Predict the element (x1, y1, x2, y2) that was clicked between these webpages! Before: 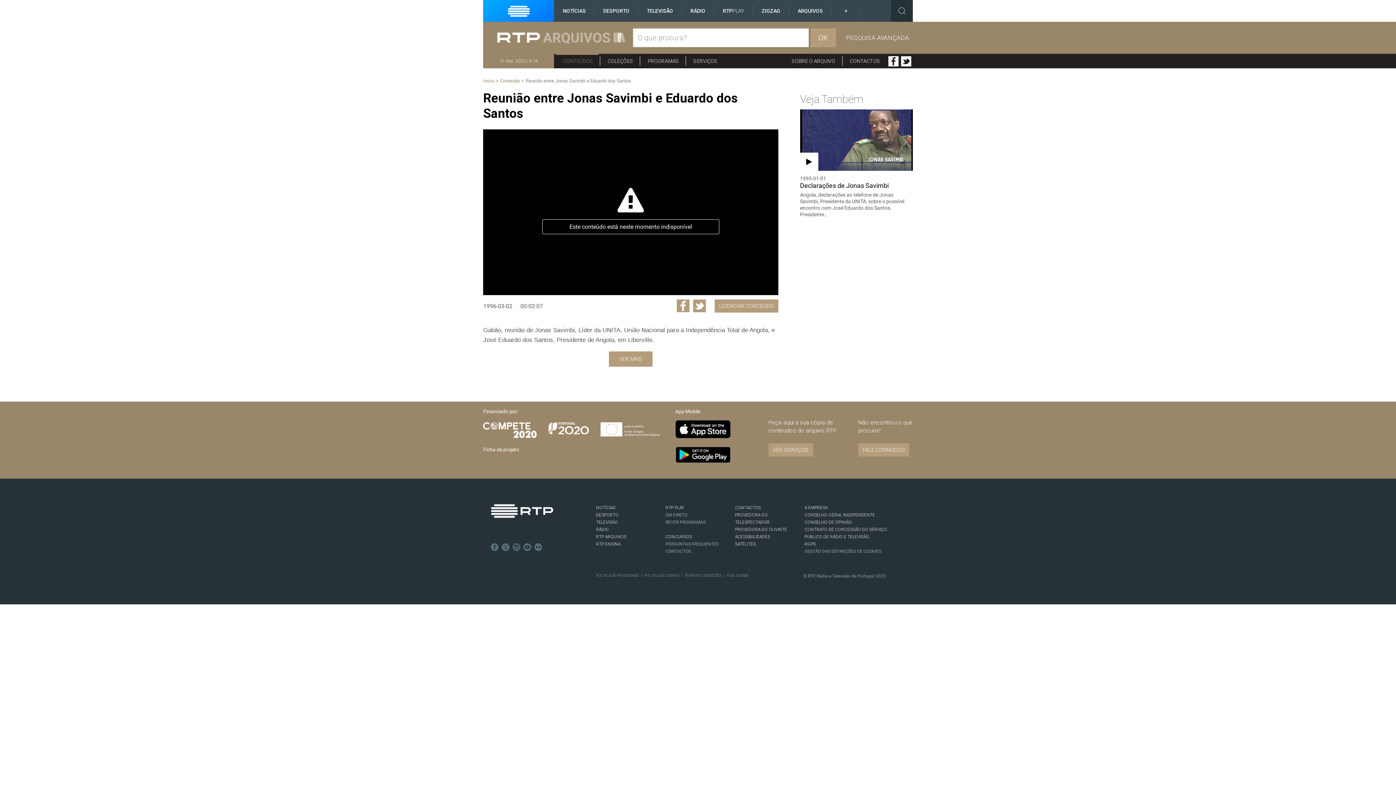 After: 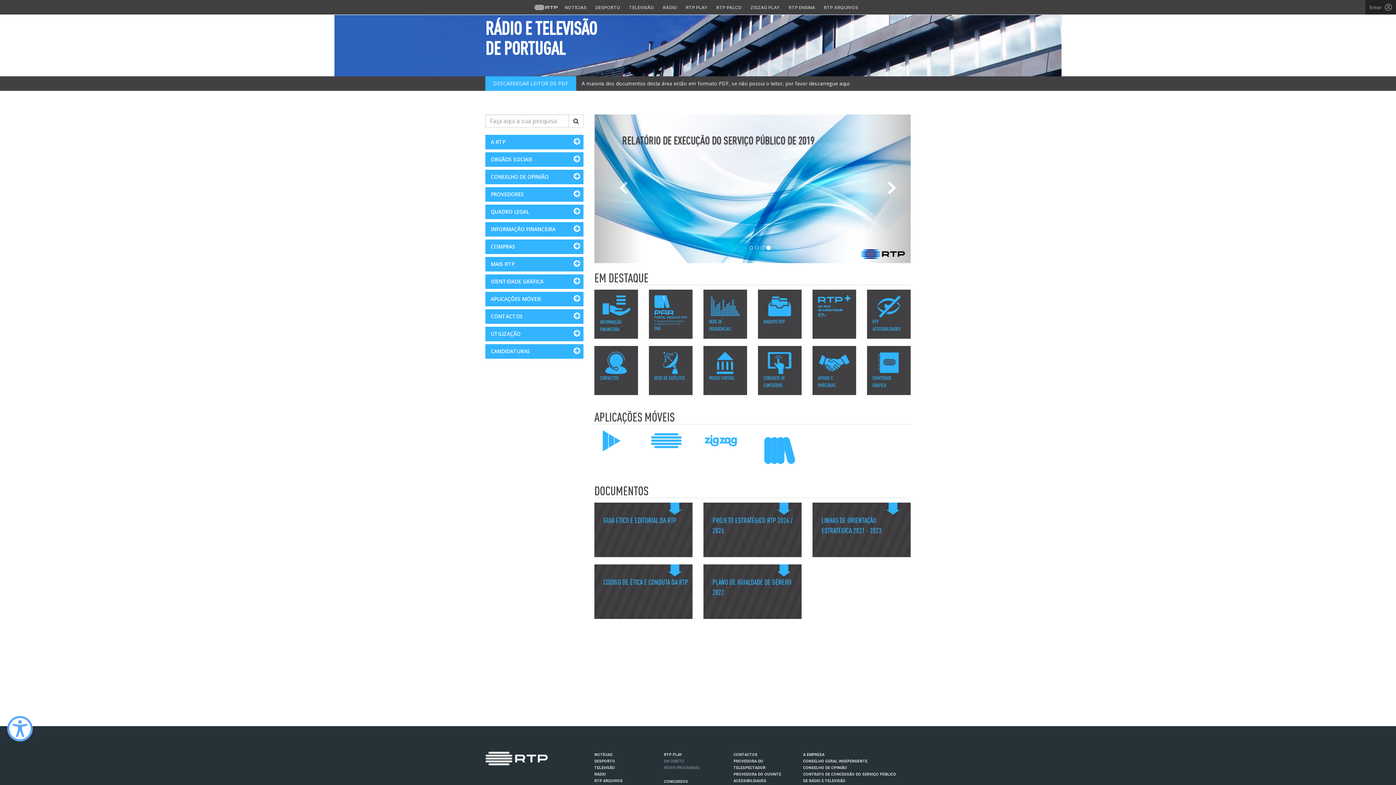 Action: bbox: (804, 505, 827, 510) label: A EMPRESA